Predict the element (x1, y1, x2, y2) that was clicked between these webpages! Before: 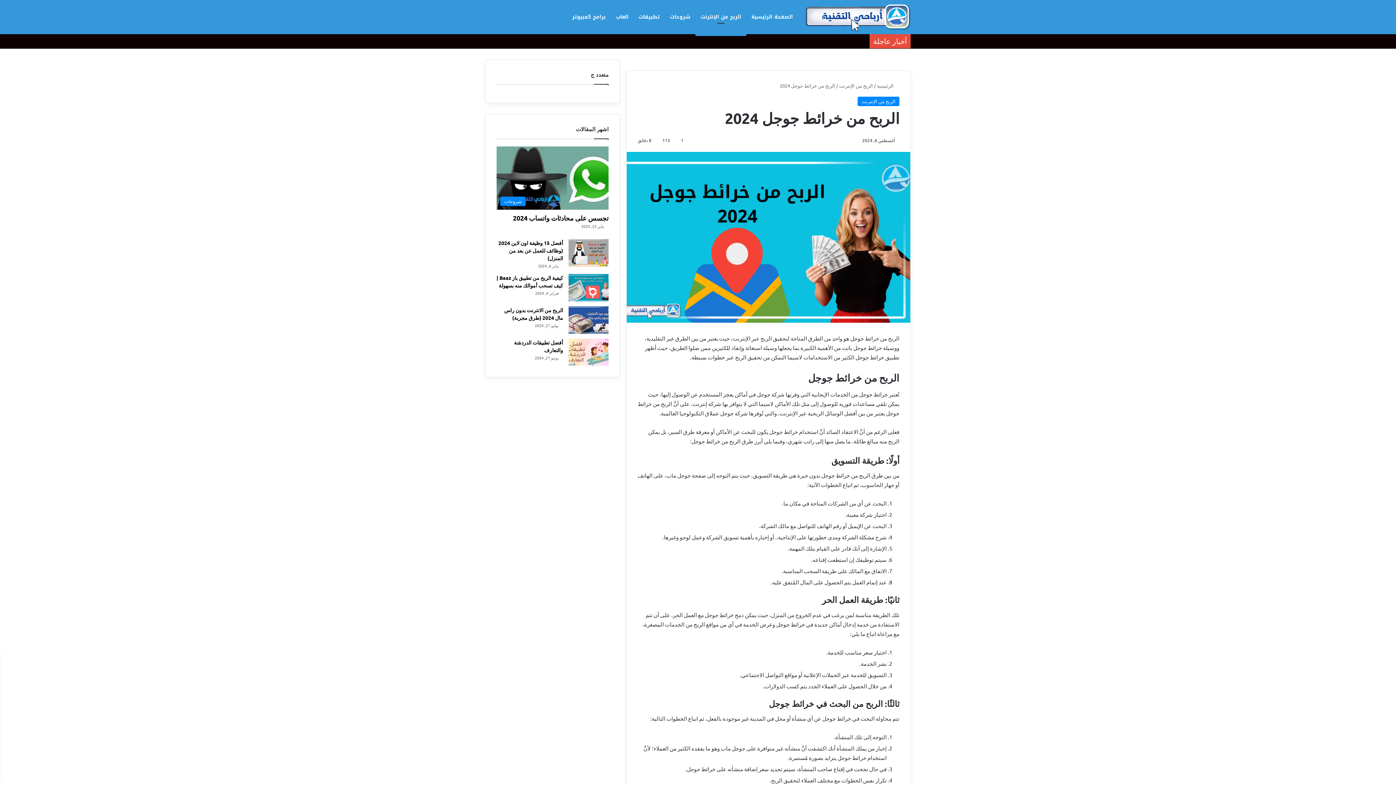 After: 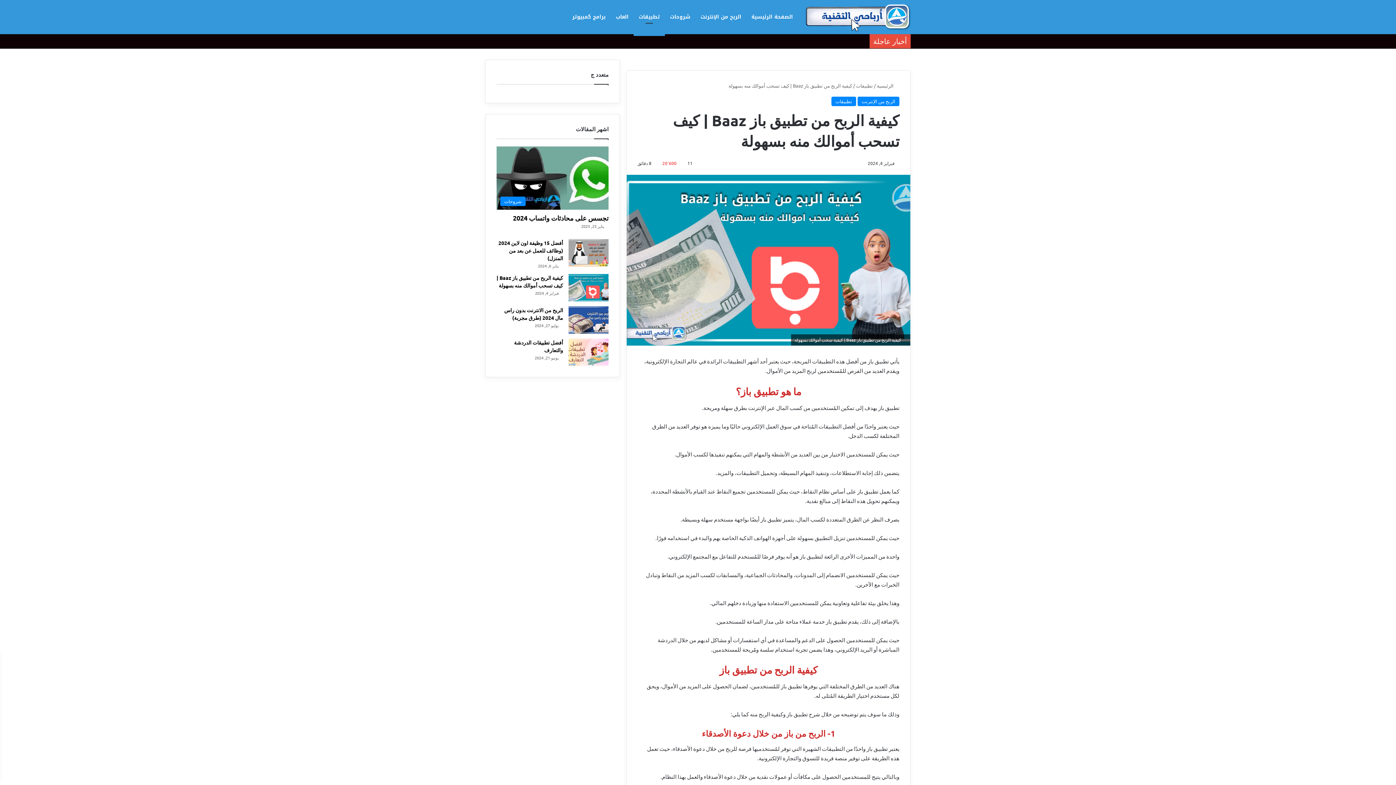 Action: bbox: (568, 274, 608, 301) label: كيفية الربح من تطبيق باز Baaz | كيف تسحب أموالك منه بسهولة